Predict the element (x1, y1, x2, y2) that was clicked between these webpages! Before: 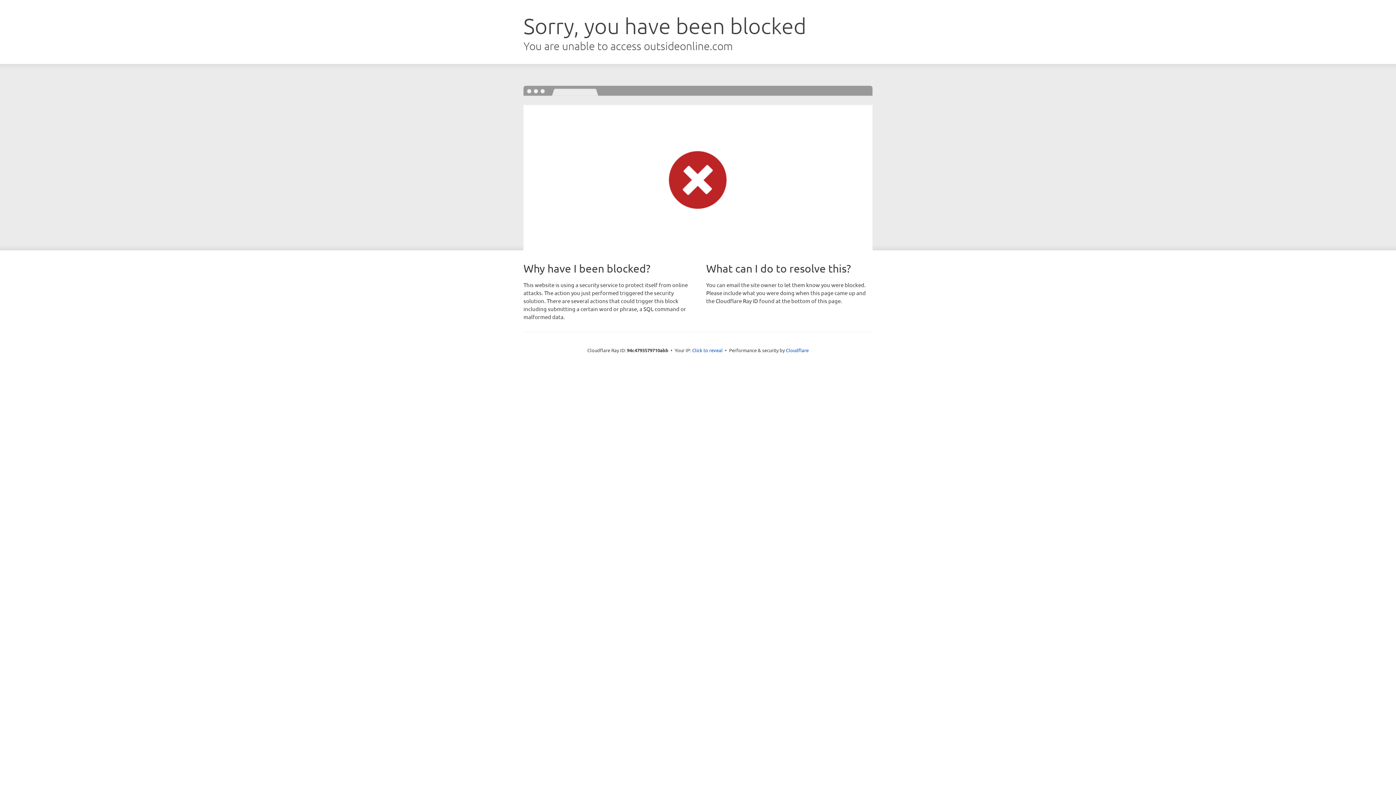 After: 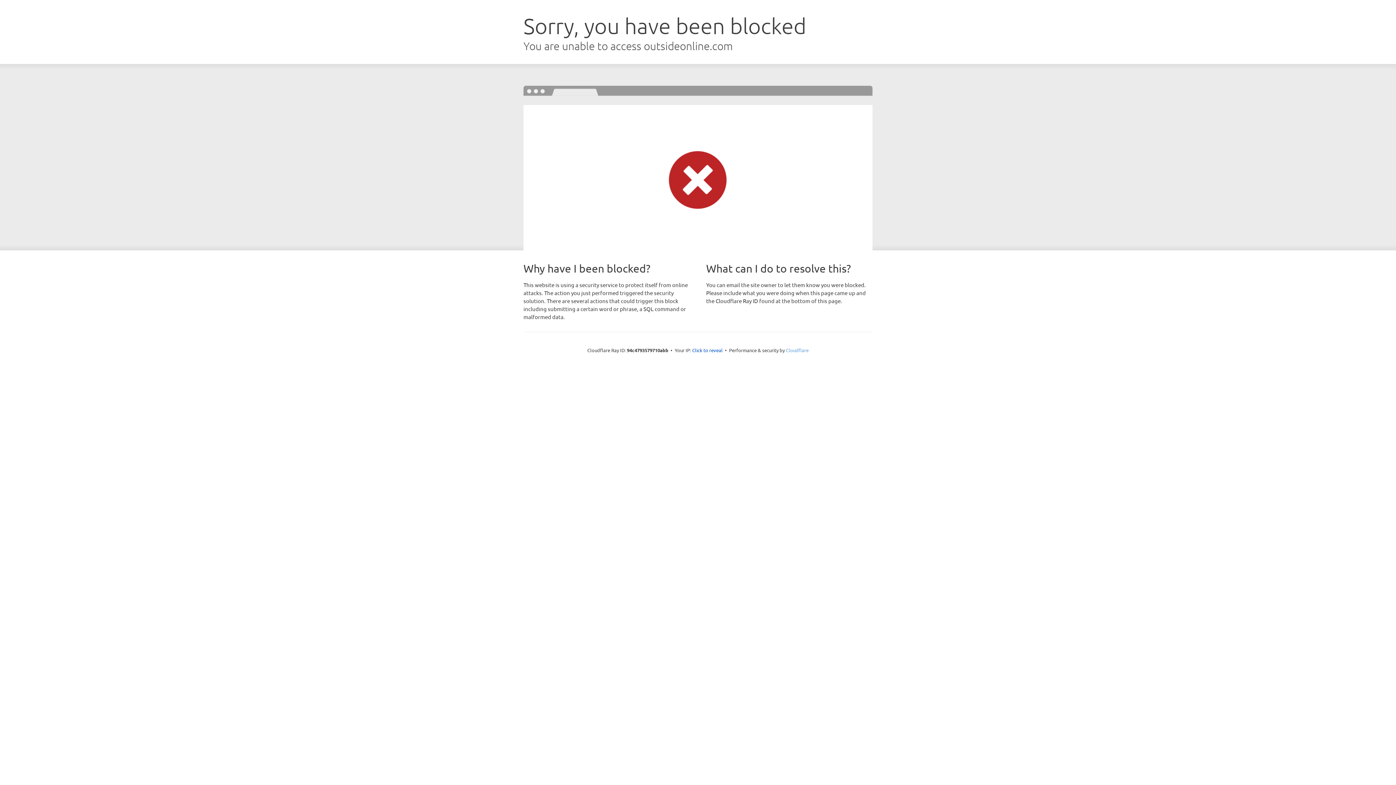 Action: bbox: (786, 347, 808, 353) label: Cloudflare